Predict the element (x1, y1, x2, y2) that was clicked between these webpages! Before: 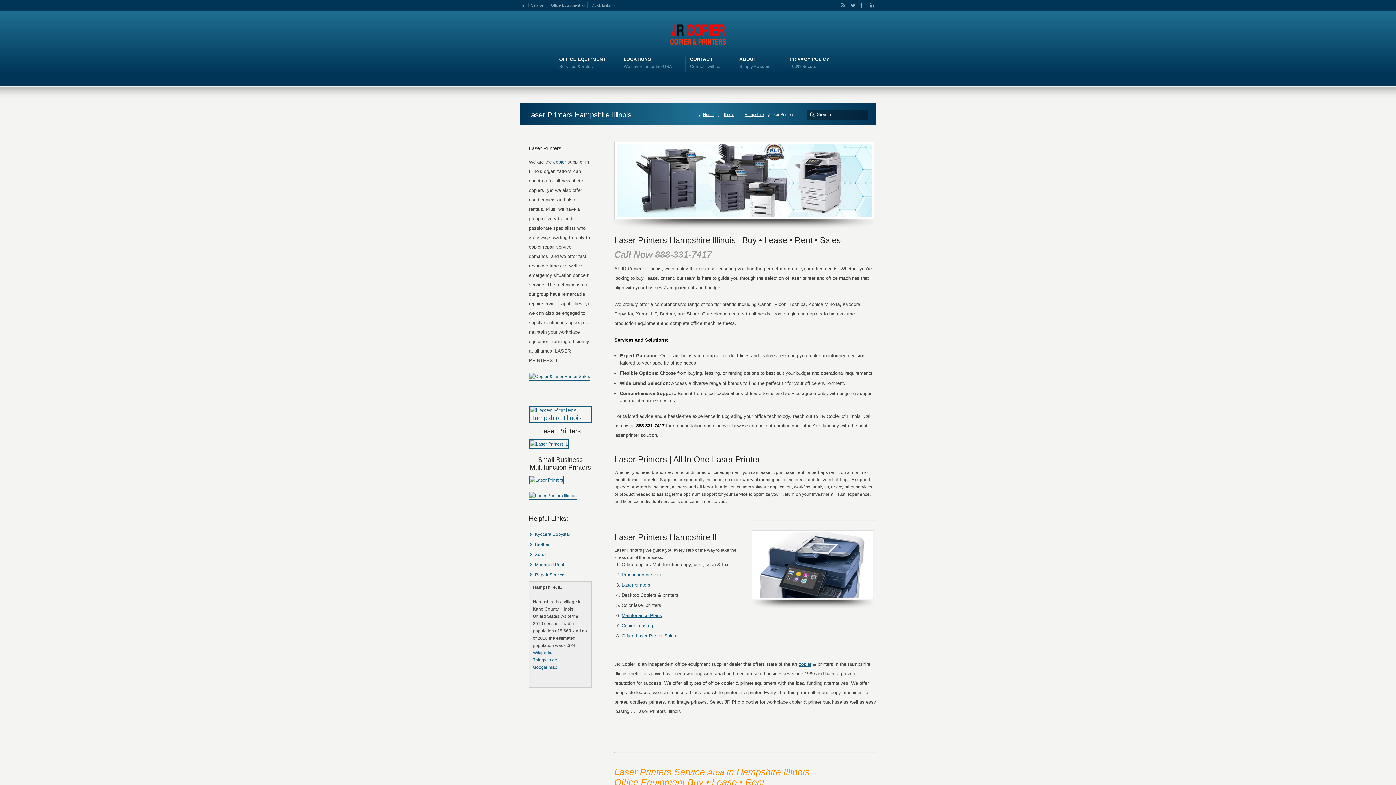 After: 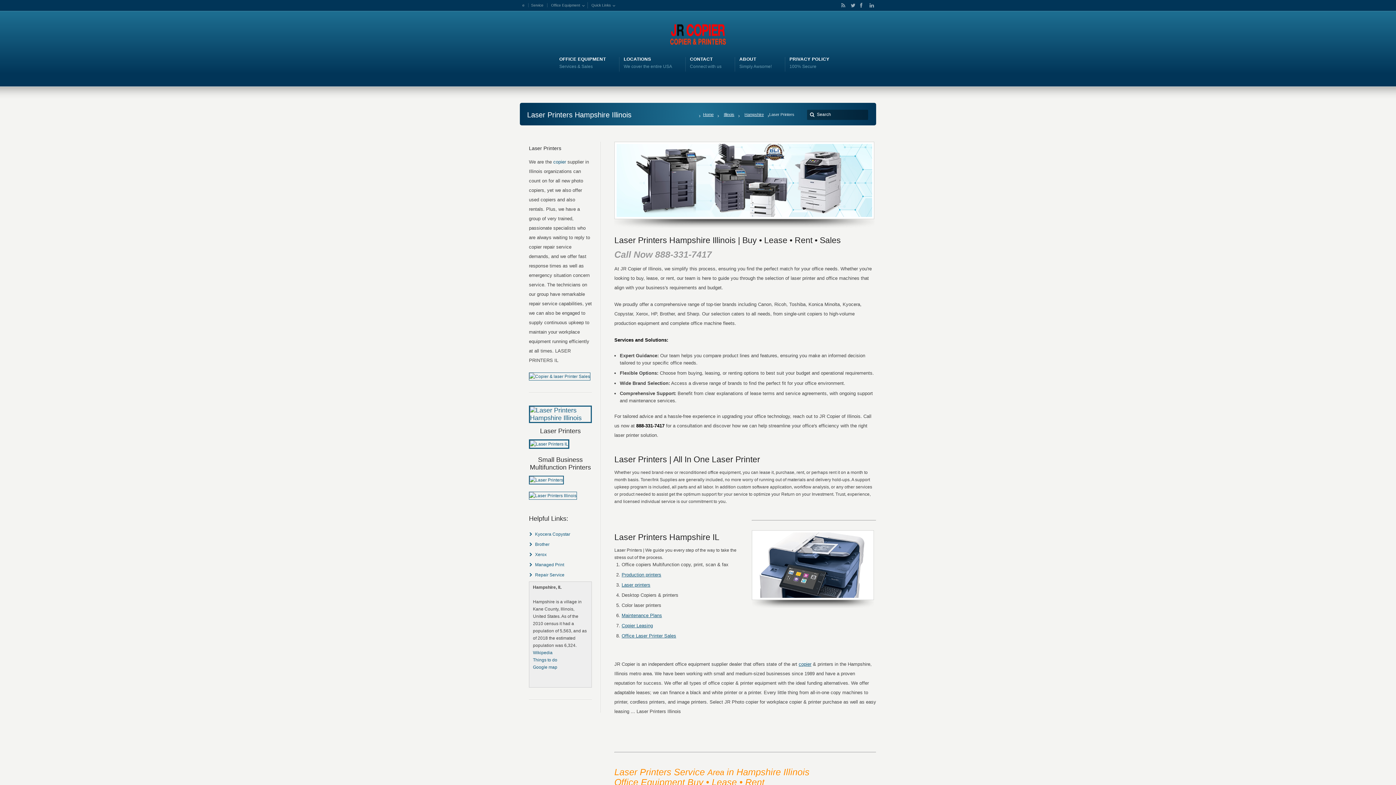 Action: label: Production printers bbox: (621, 572, 661, 577)